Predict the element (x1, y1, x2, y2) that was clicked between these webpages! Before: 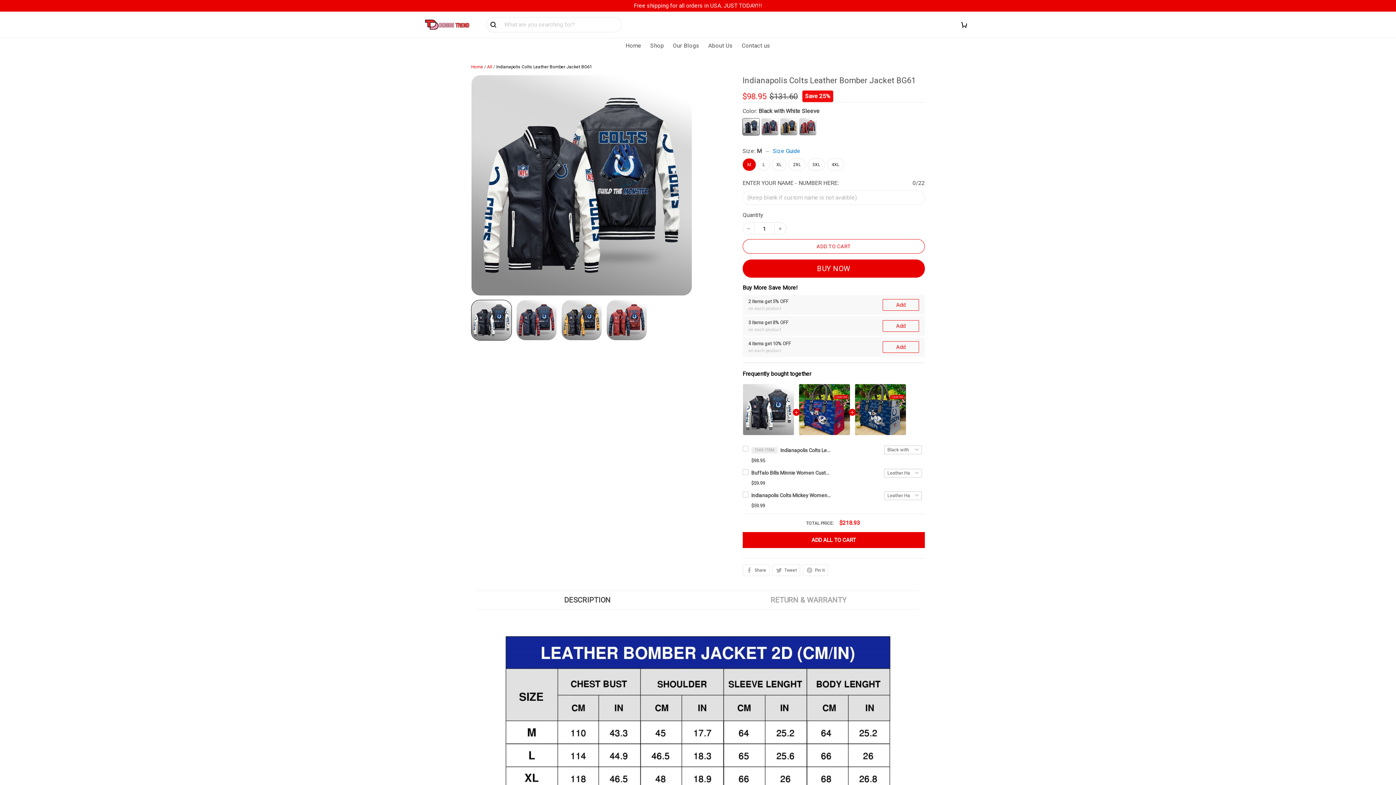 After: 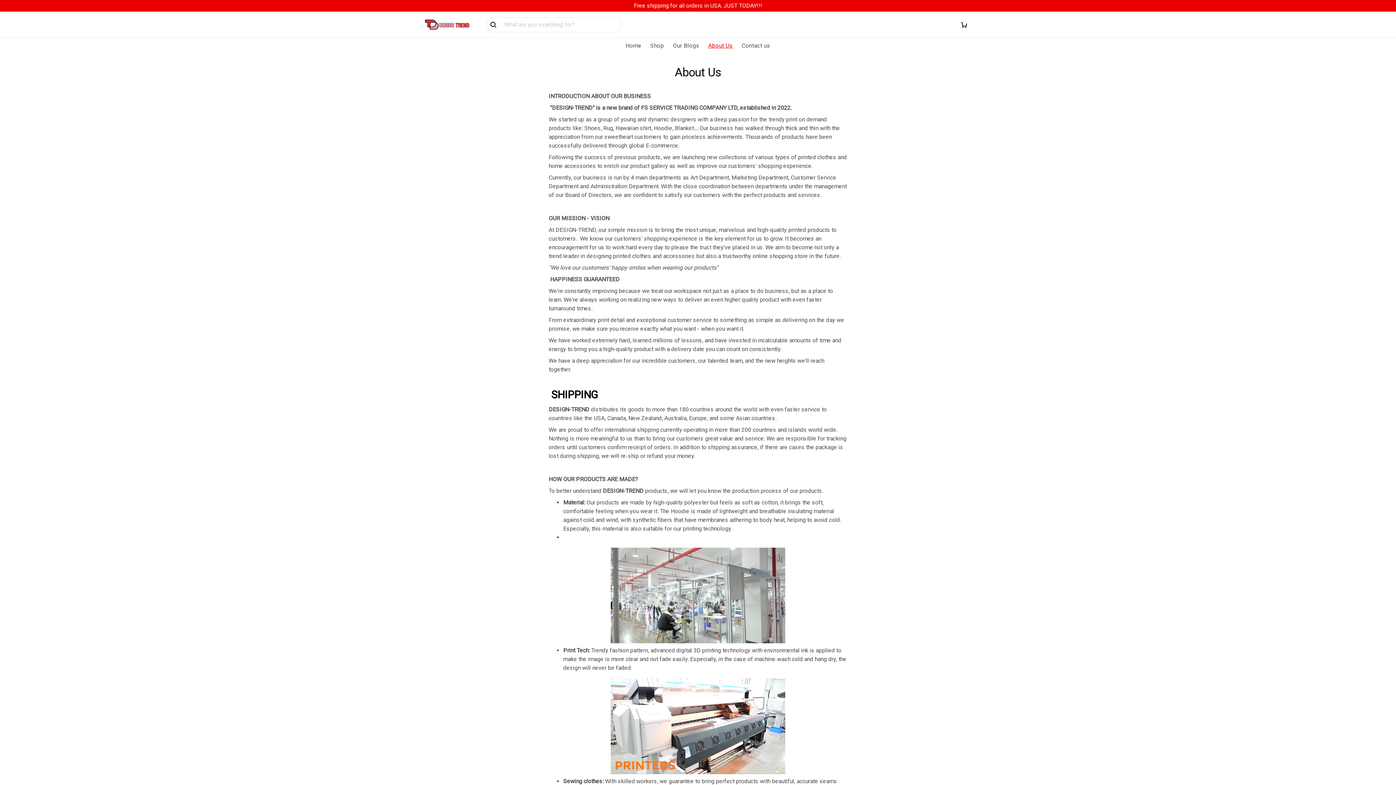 Action: bbox: (708, 42, 733, 49) label: About Us